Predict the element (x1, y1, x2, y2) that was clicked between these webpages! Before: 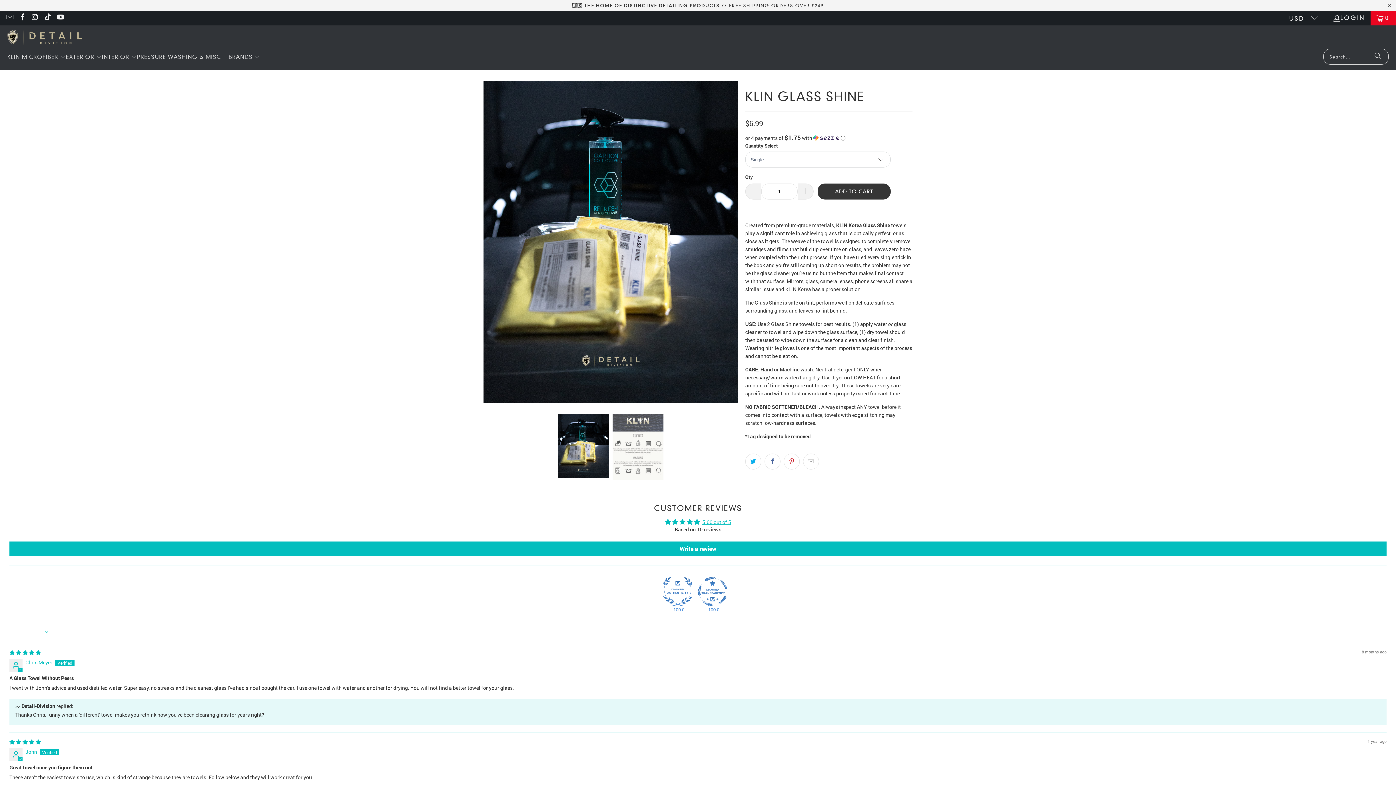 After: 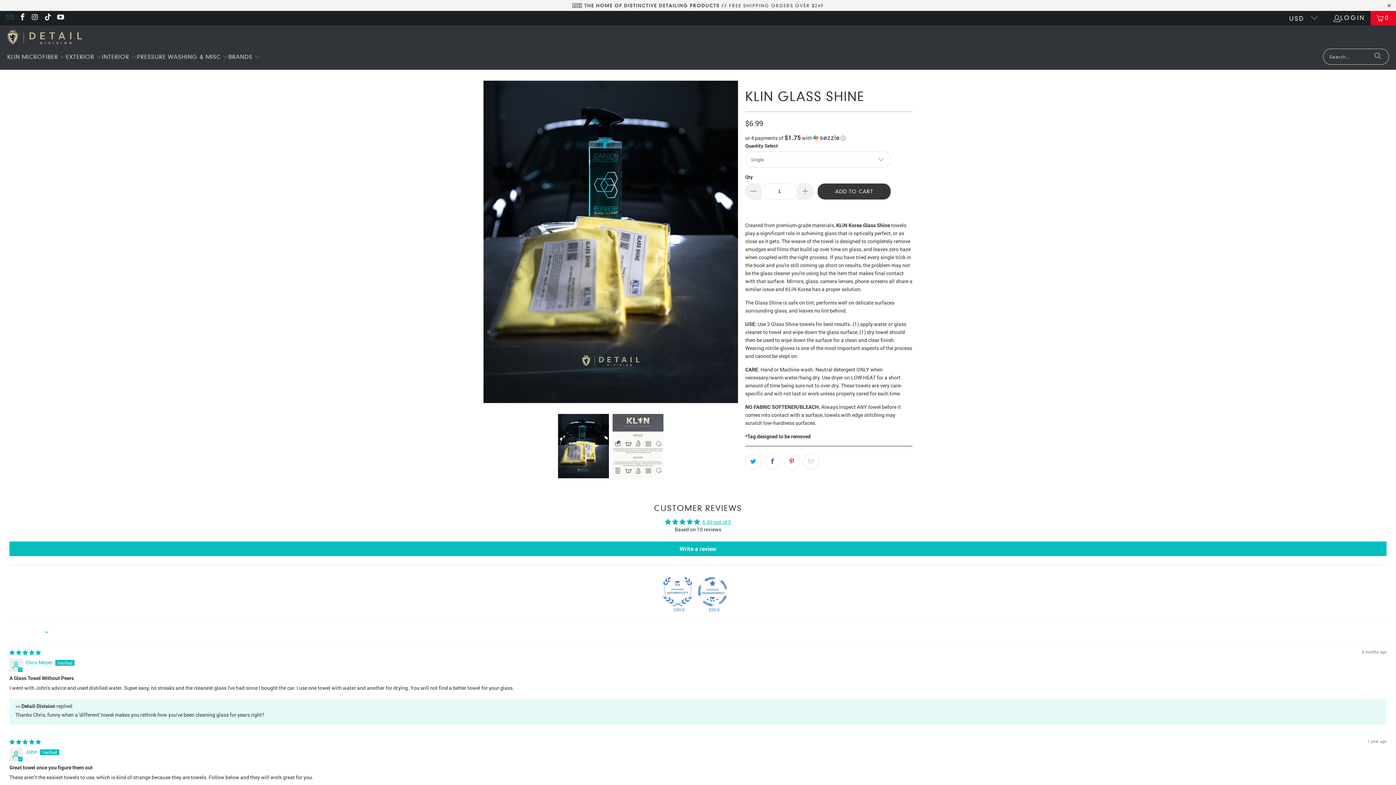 Action: bbox: (5, 14, 13, 21)